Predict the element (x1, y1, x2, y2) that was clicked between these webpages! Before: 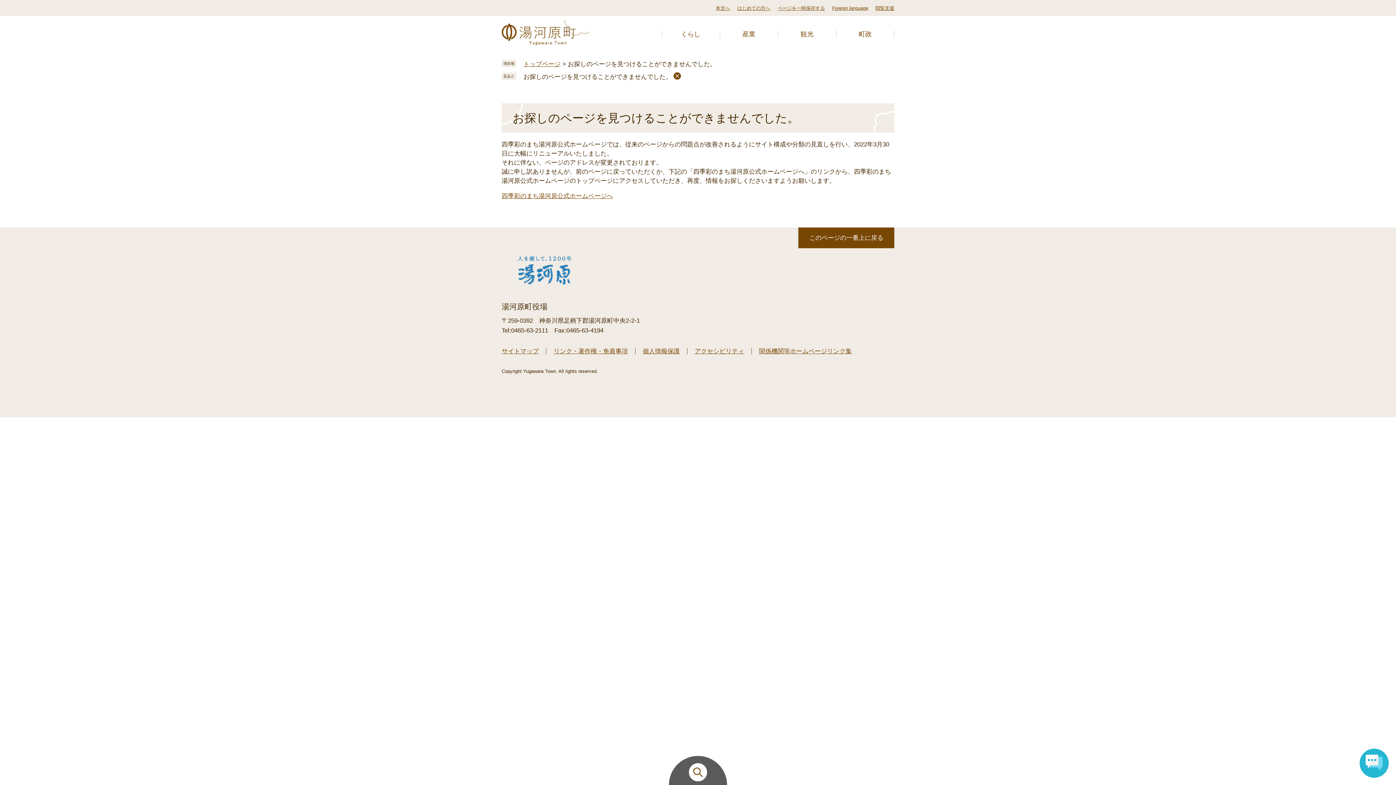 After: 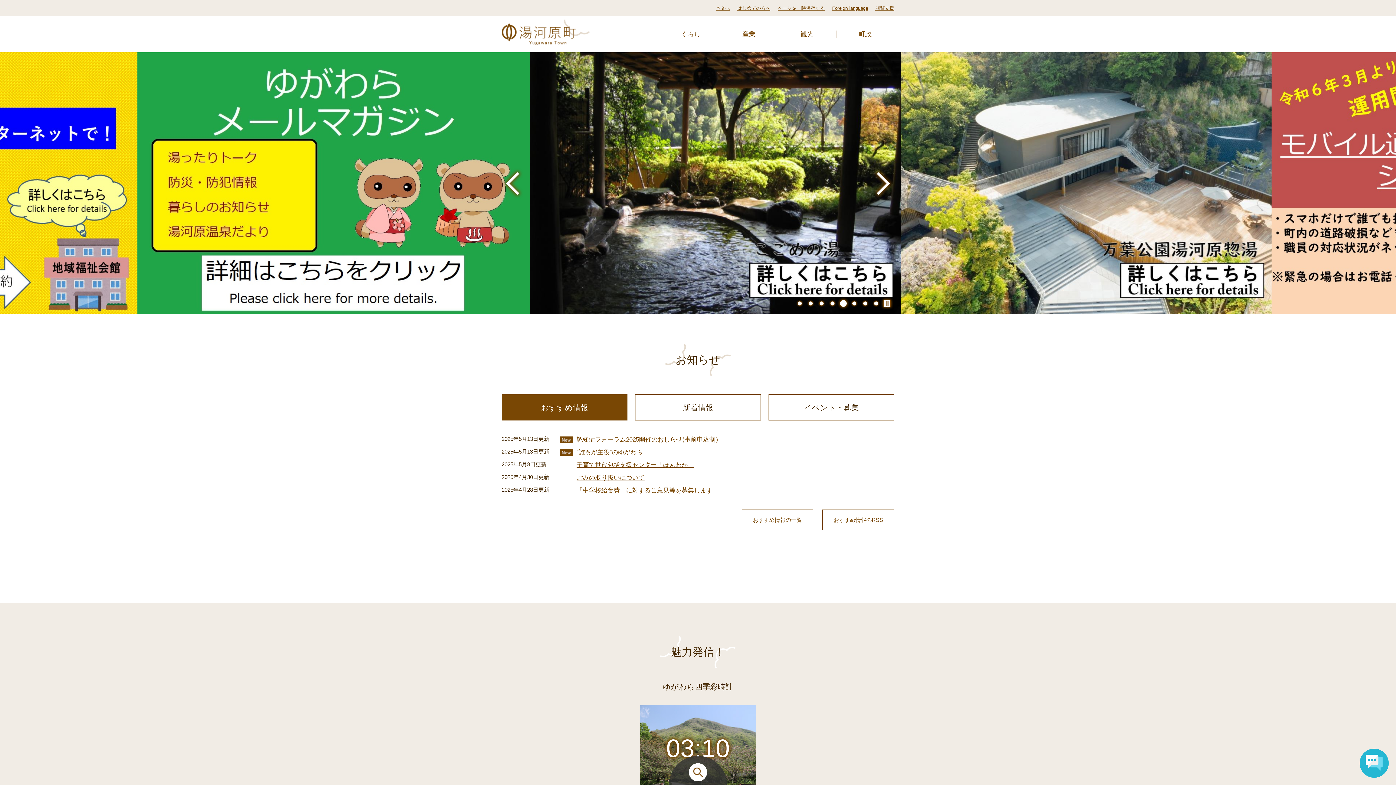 Action: bbox: (523, 60, 560, 67) label: トップページ